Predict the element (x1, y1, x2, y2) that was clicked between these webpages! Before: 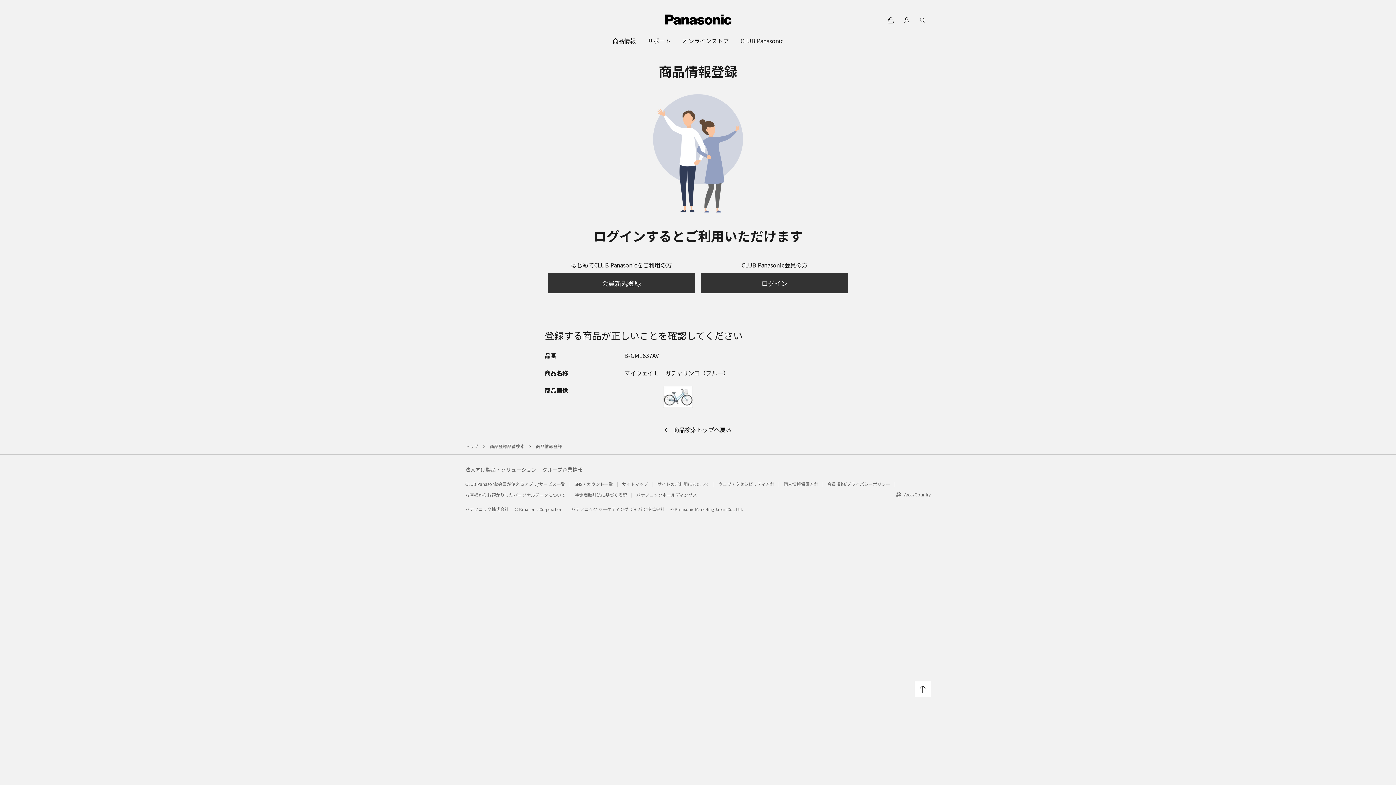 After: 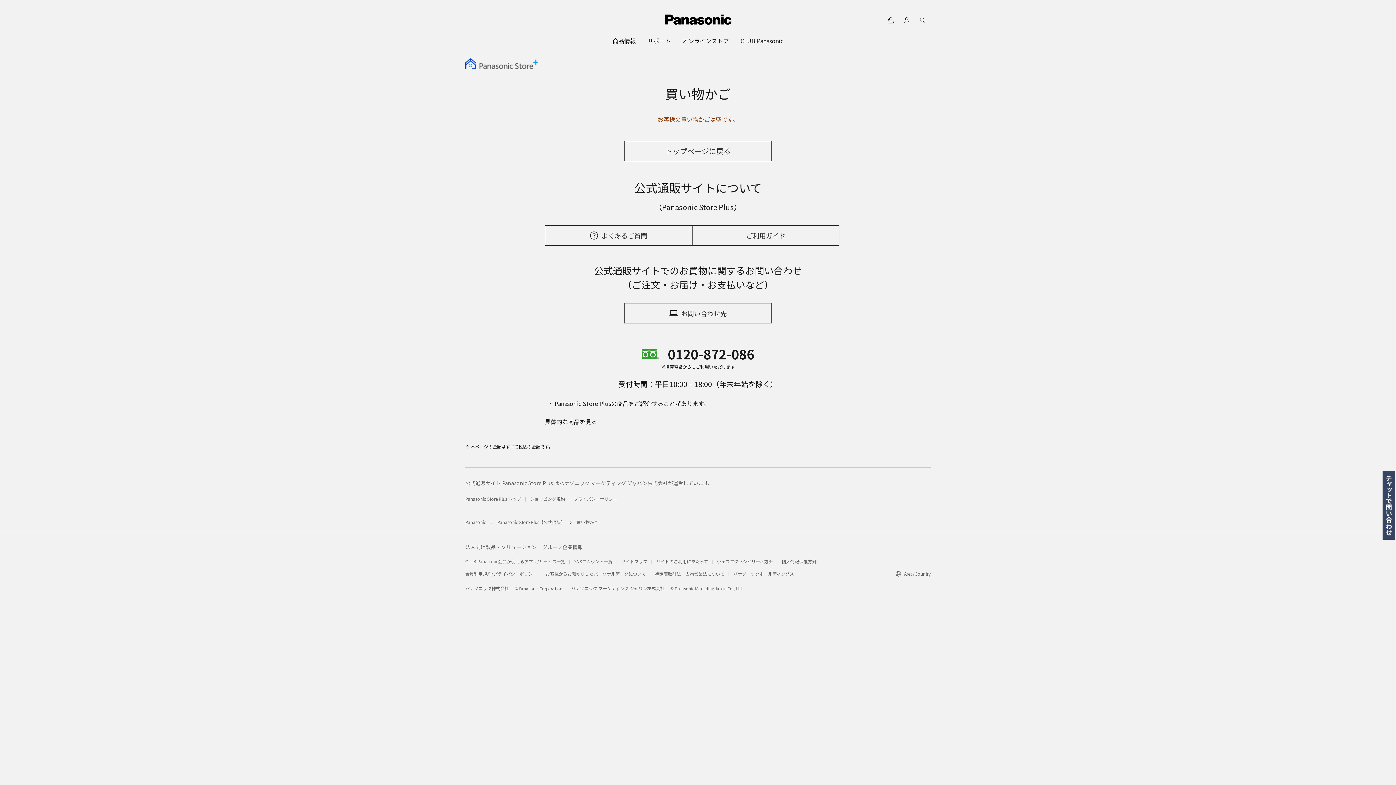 Action: bbox: (882, 12, 898, 28)